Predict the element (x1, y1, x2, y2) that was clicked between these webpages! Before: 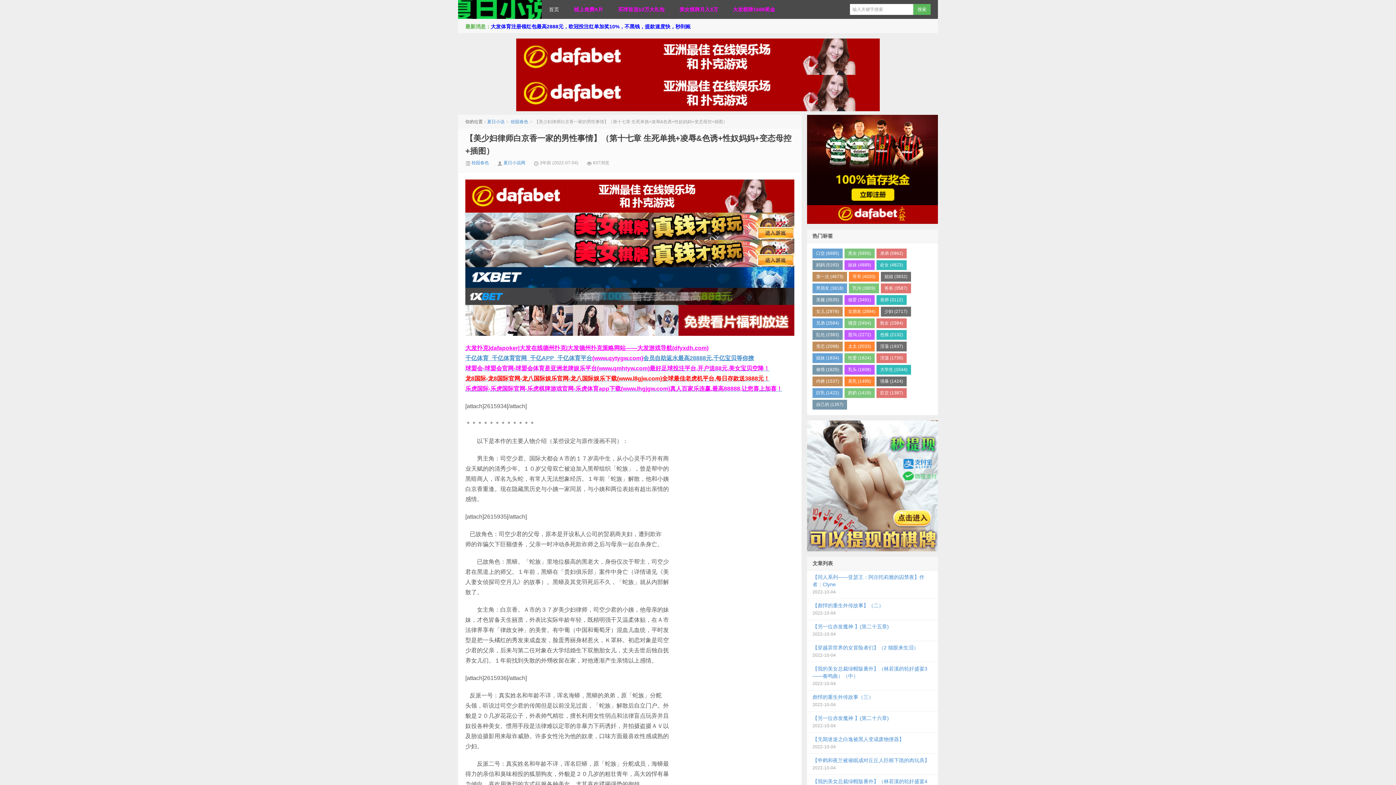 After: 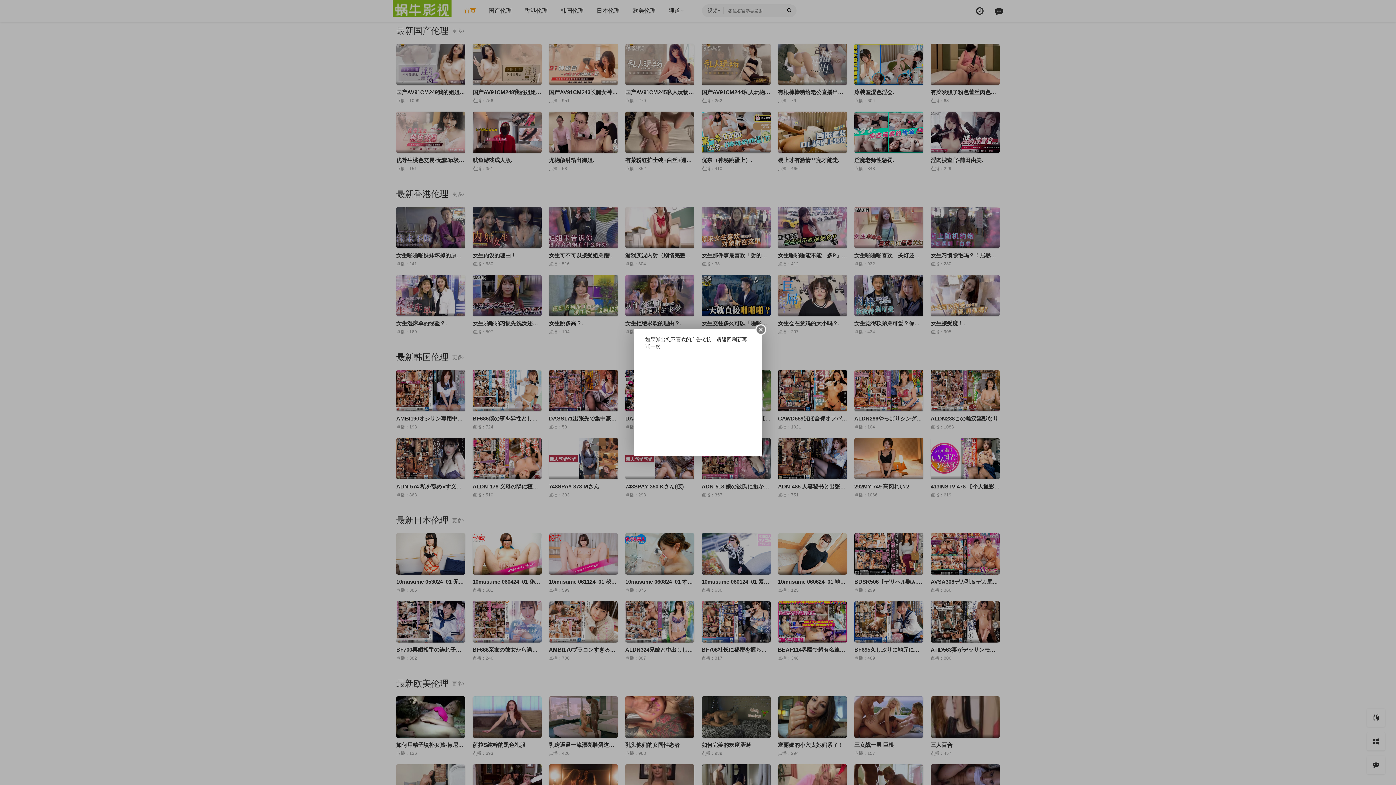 Action: bbox: (465, 305, 794, 335)